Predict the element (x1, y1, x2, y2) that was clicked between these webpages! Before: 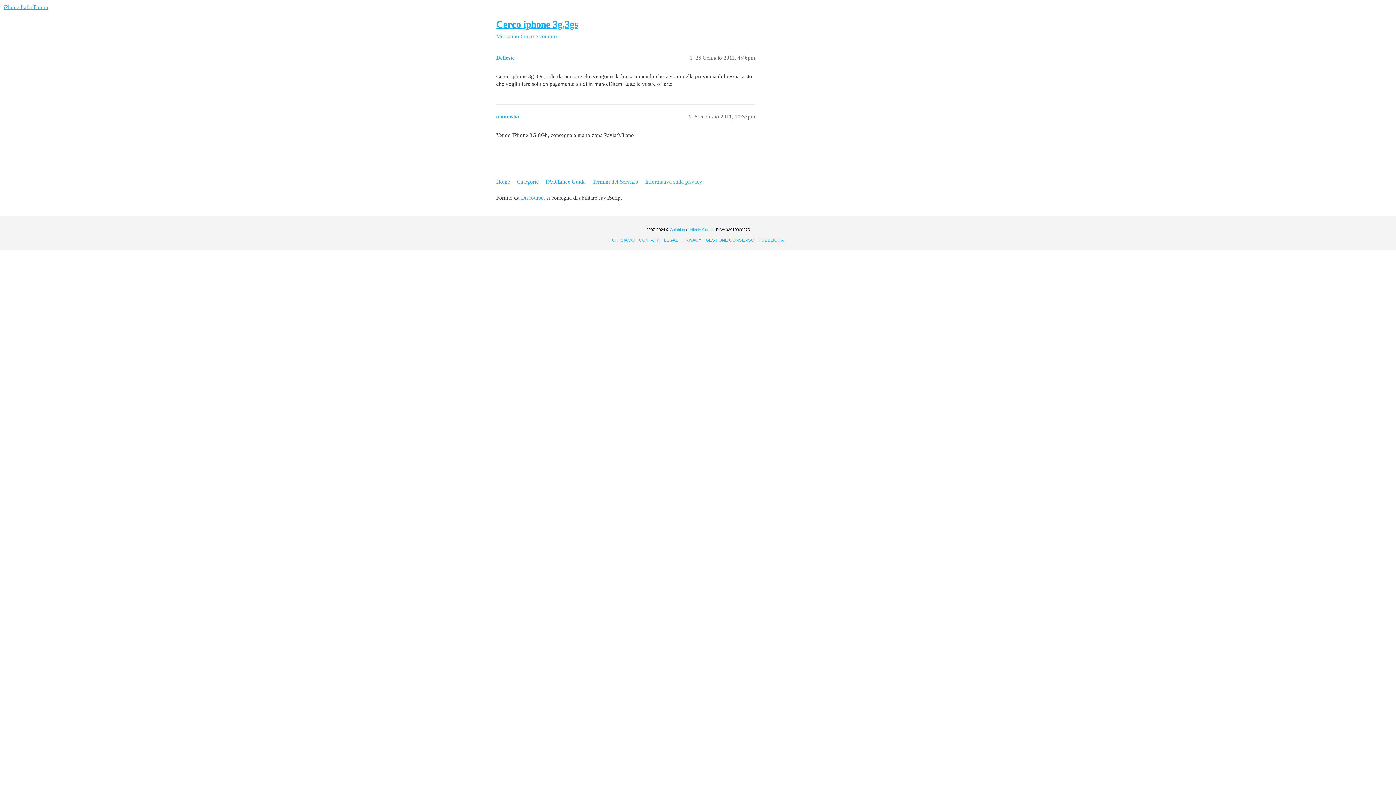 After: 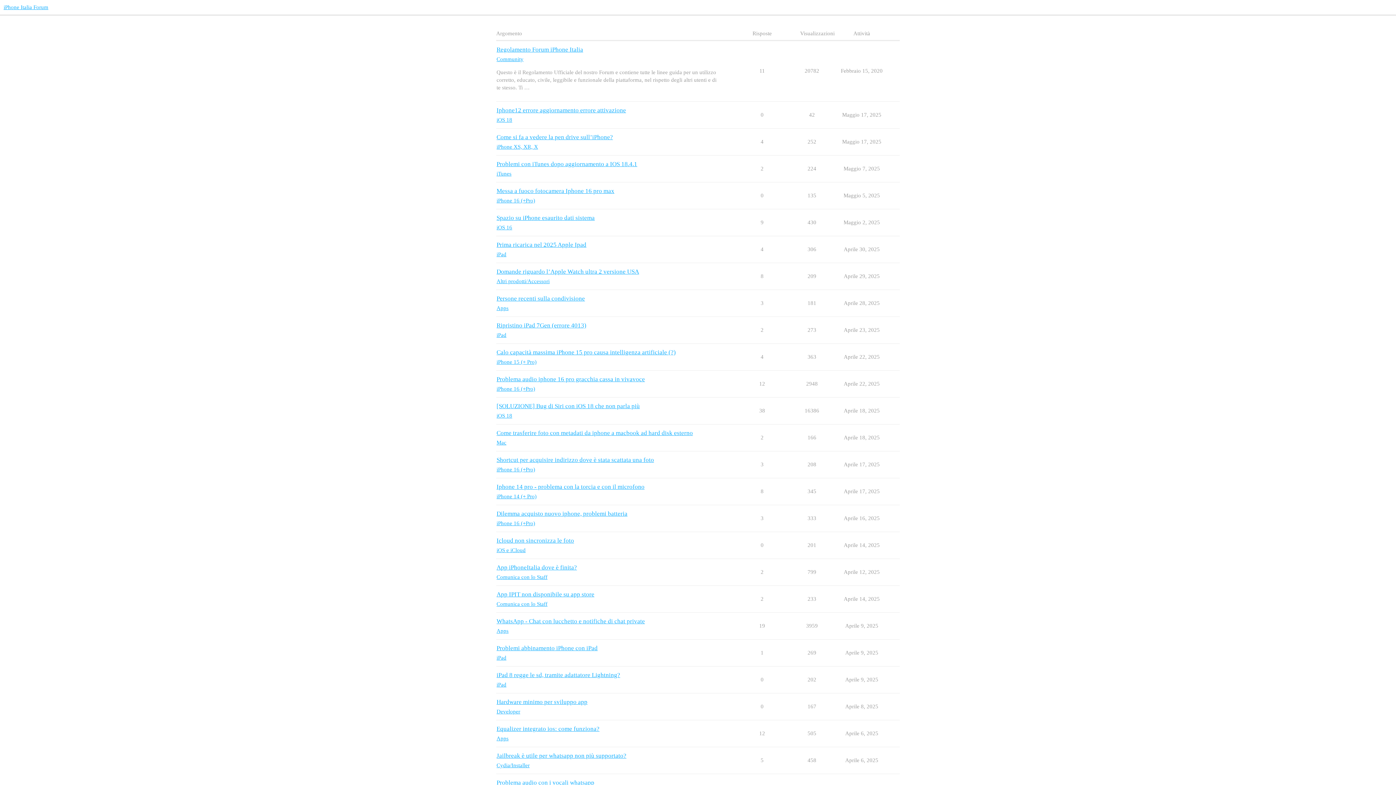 Action: bbox: (3, 4, 48, 10) label: iPhone Italia Forum